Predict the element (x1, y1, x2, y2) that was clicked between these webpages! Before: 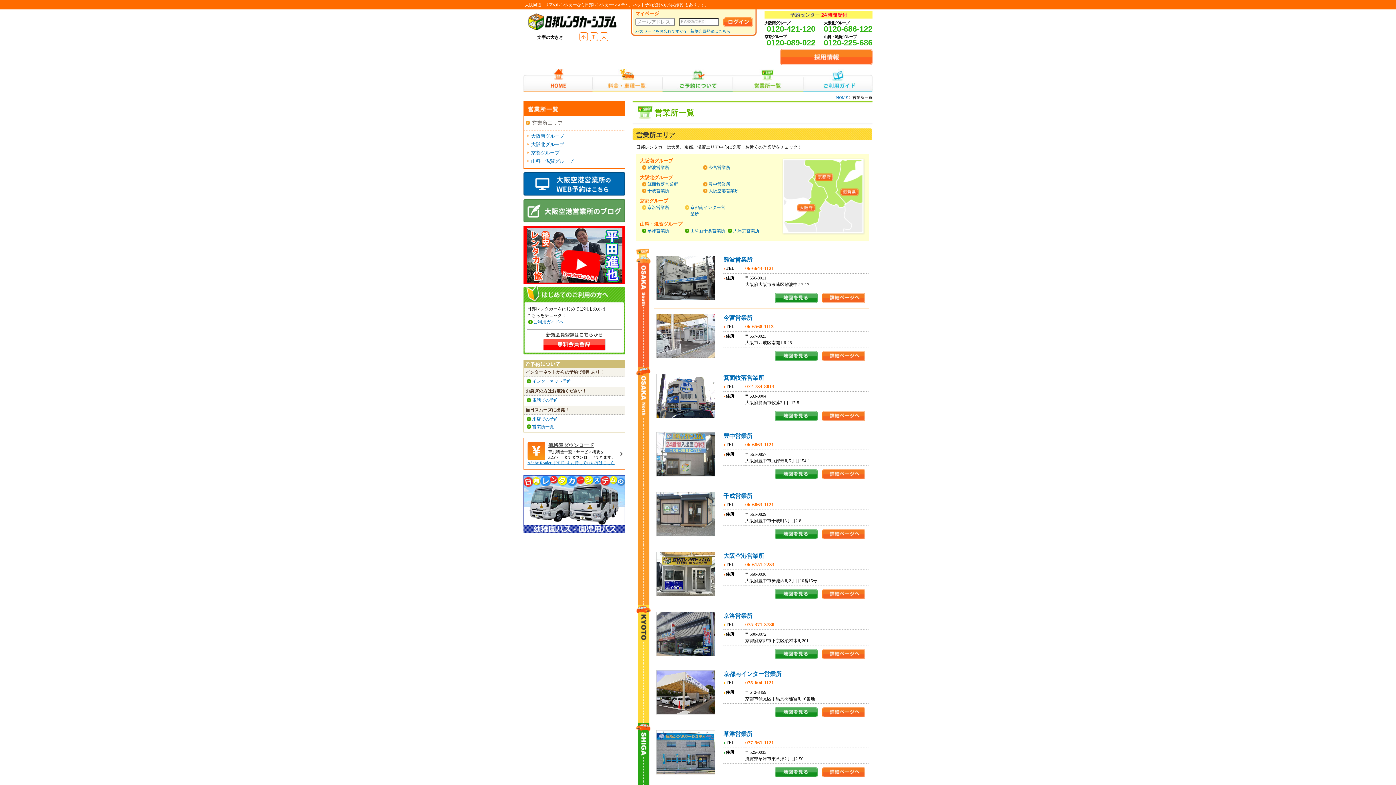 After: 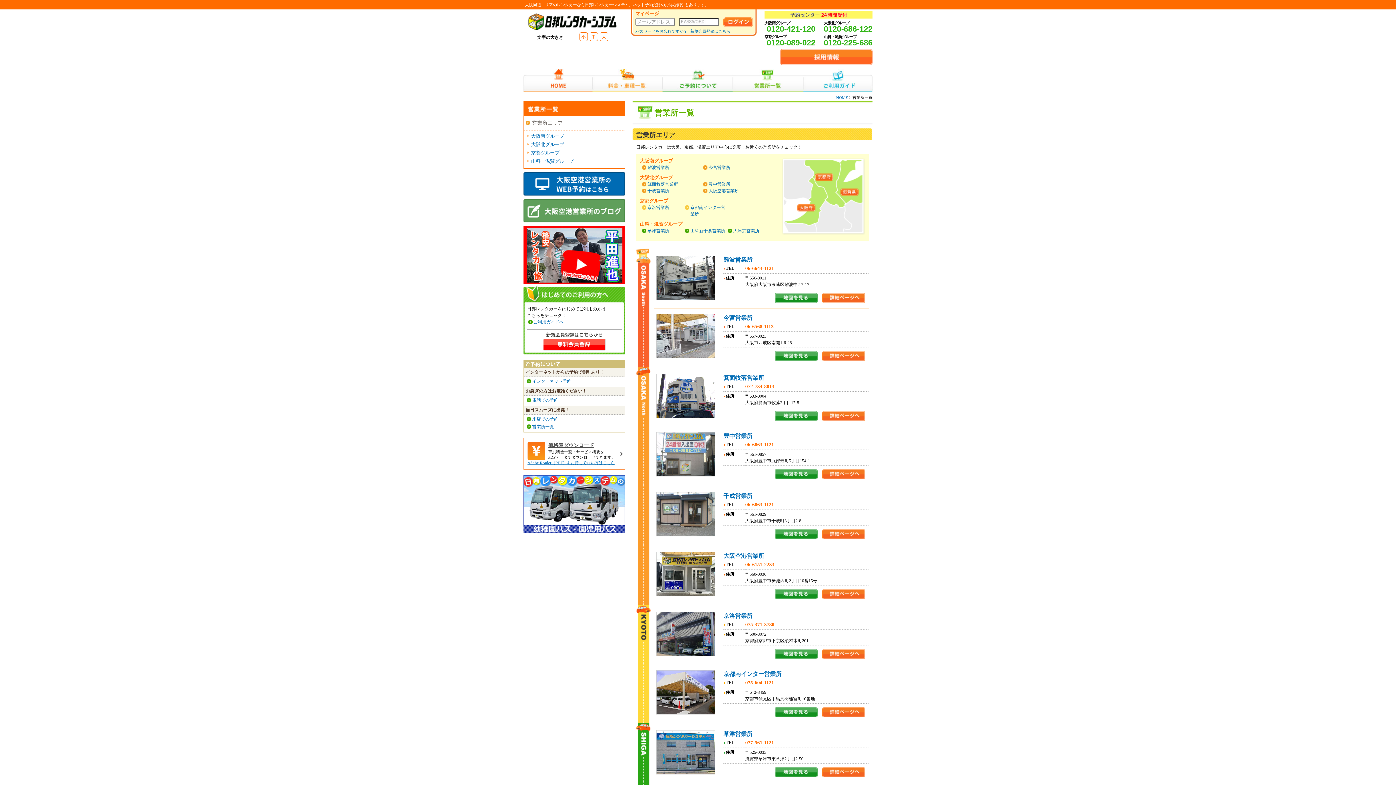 Action: bbox: (523, 529, 625, 534)